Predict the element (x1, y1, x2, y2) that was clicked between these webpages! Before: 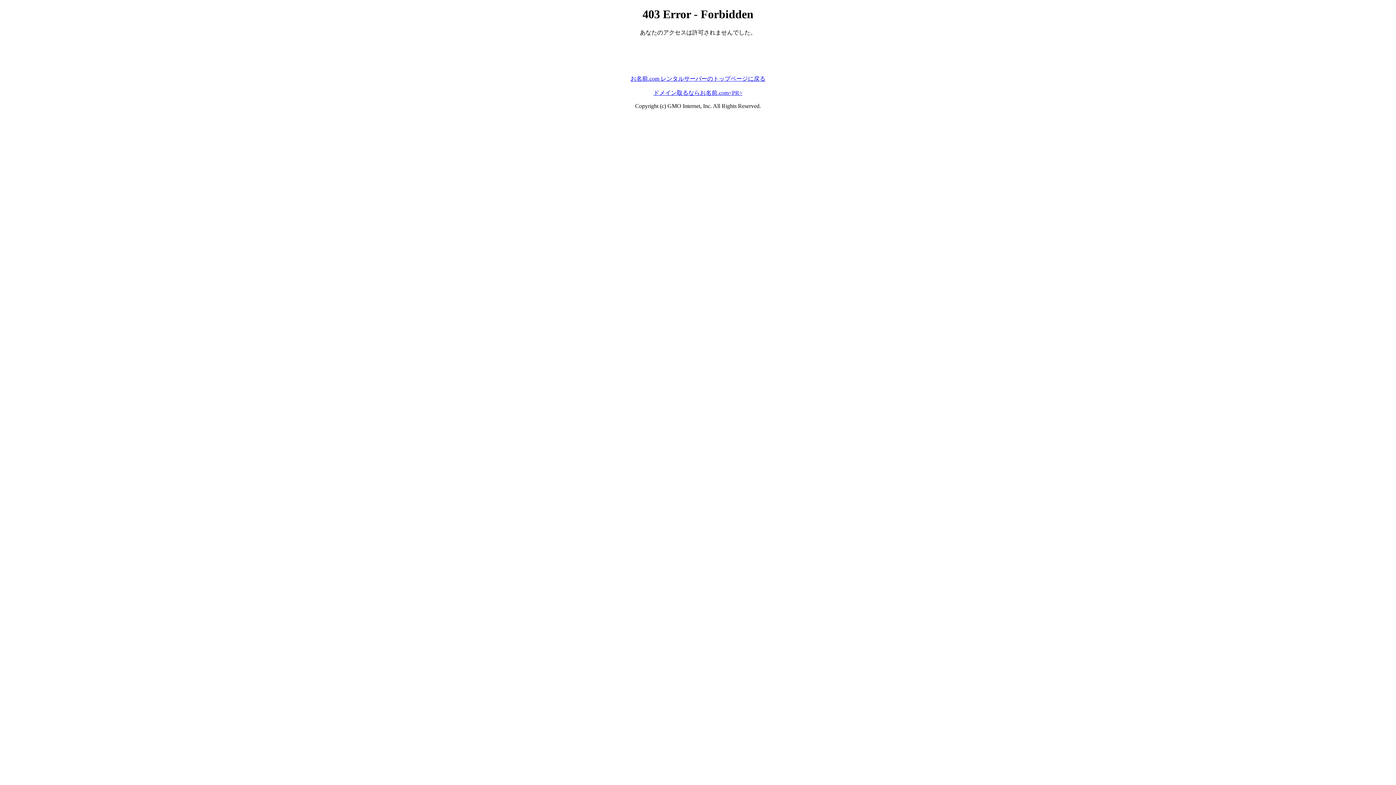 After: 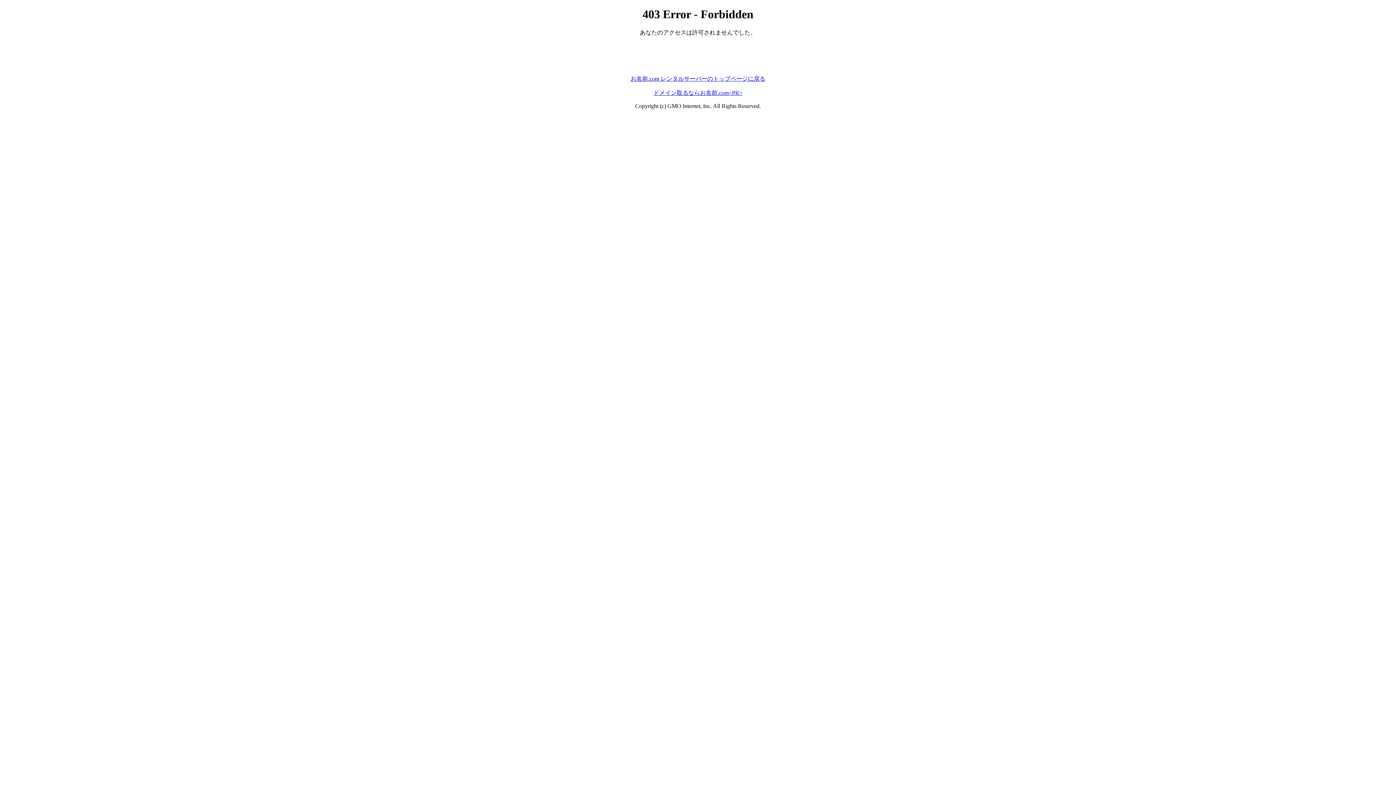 Action: bbox: (653, 89, 742, 95) label: ドメイン取るならお名前.com<PR>